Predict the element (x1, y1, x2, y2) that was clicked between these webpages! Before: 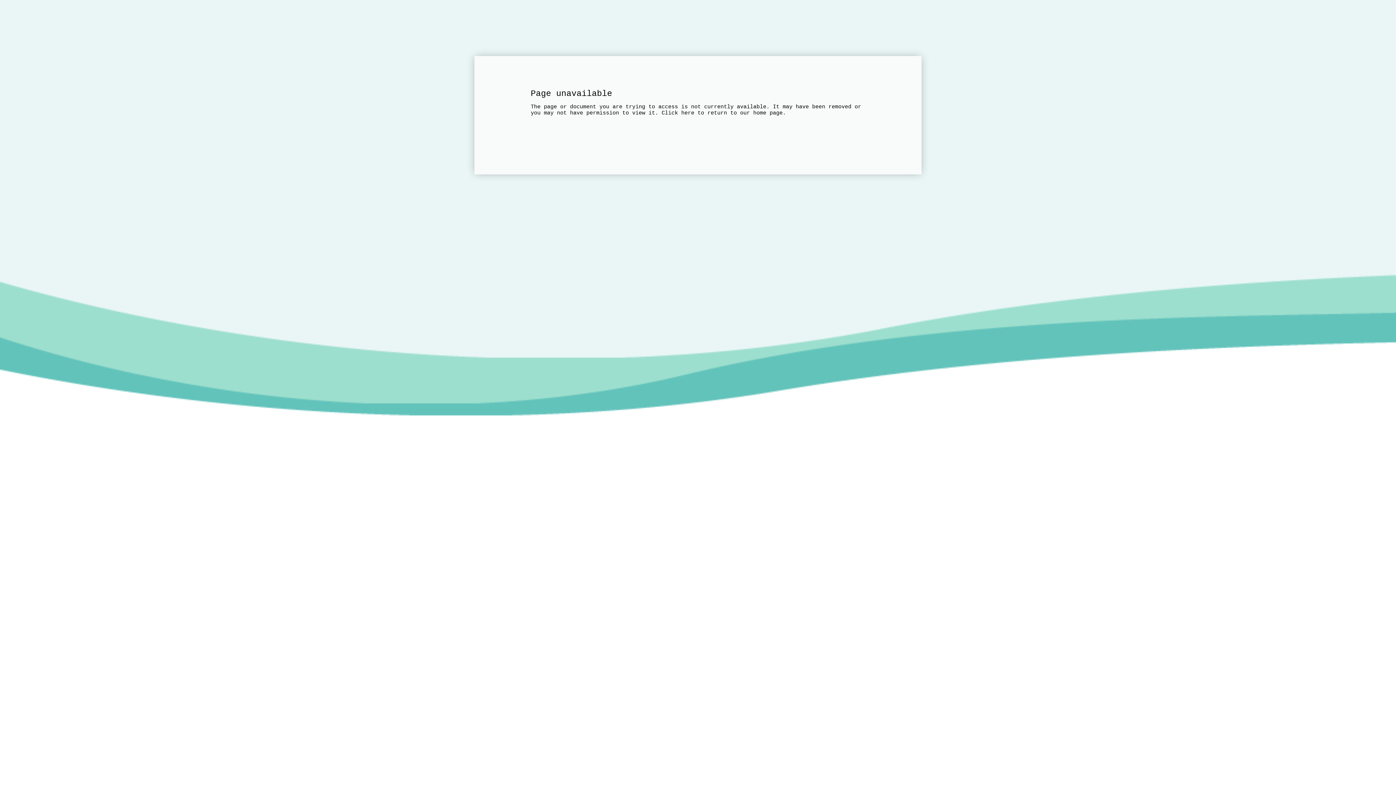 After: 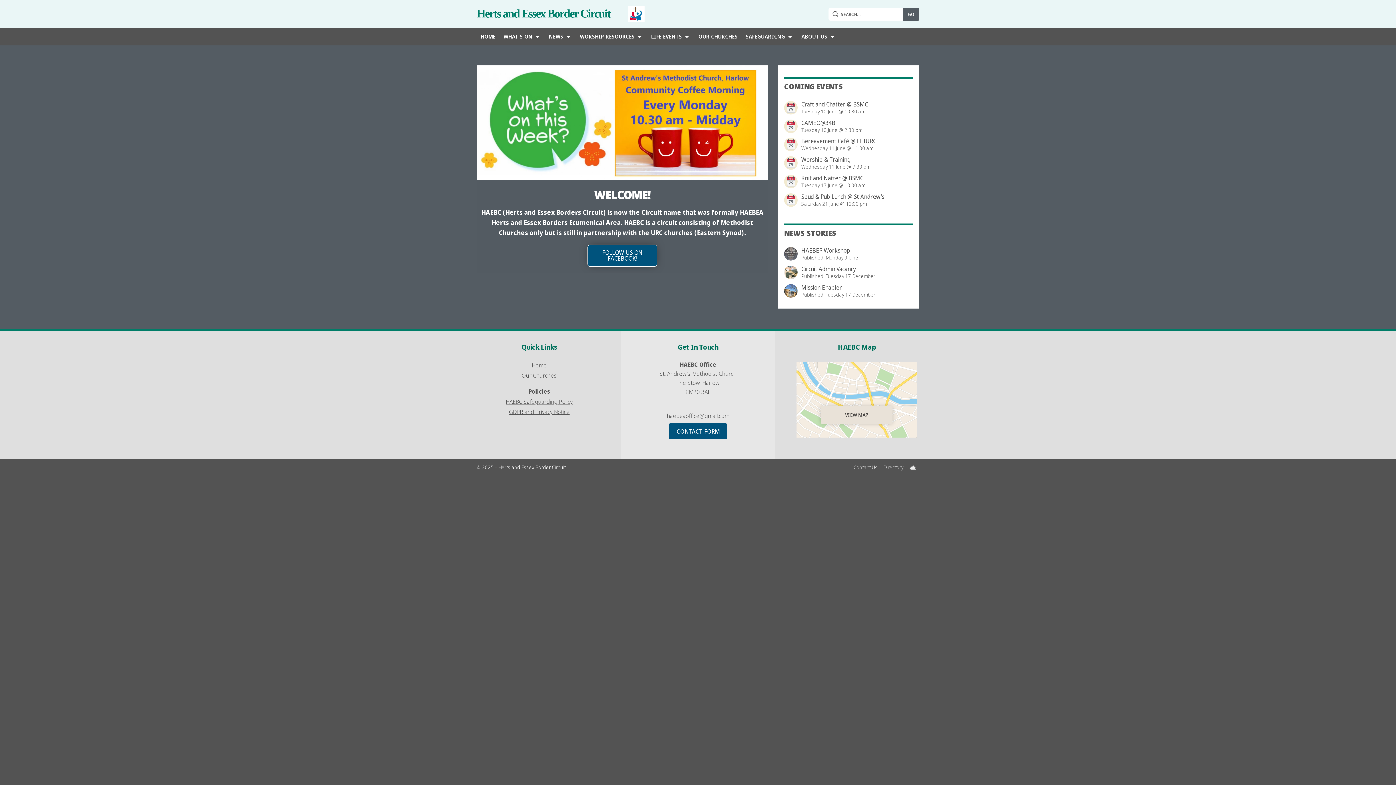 Action: label: Click here bbox: (661, 110, 694, 116)